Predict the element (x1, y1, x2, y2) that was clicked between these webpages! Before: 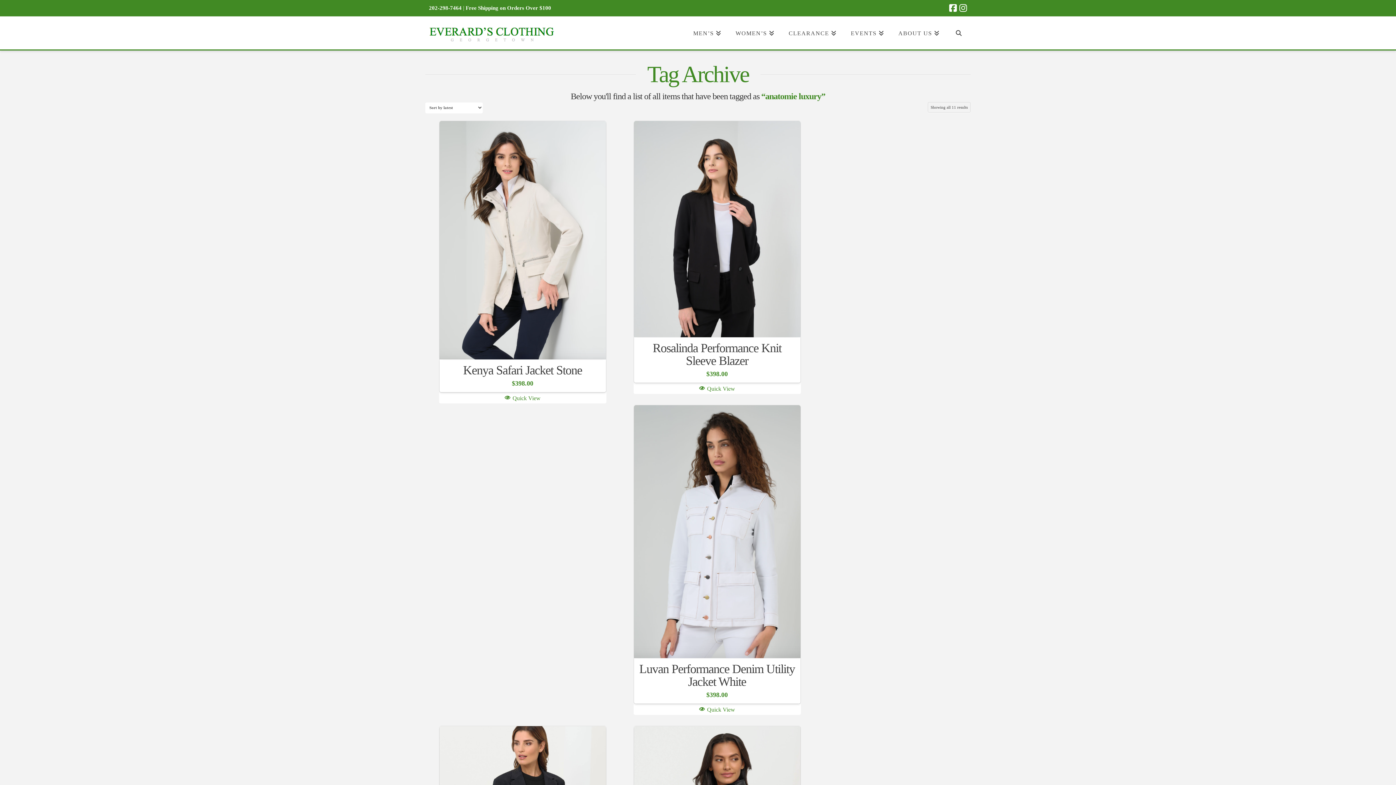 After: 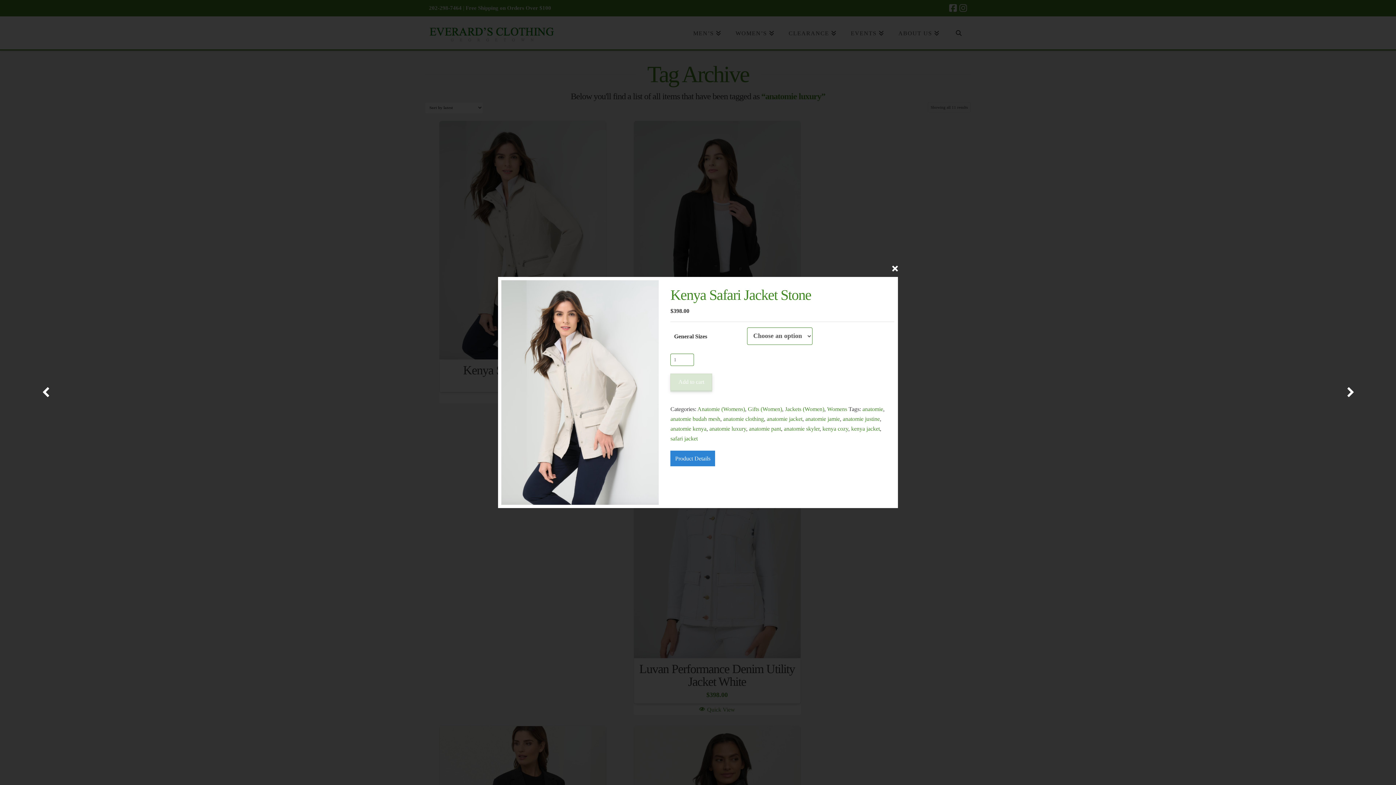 Action: label: Quick View bbox: (439, 392, 606, 403)